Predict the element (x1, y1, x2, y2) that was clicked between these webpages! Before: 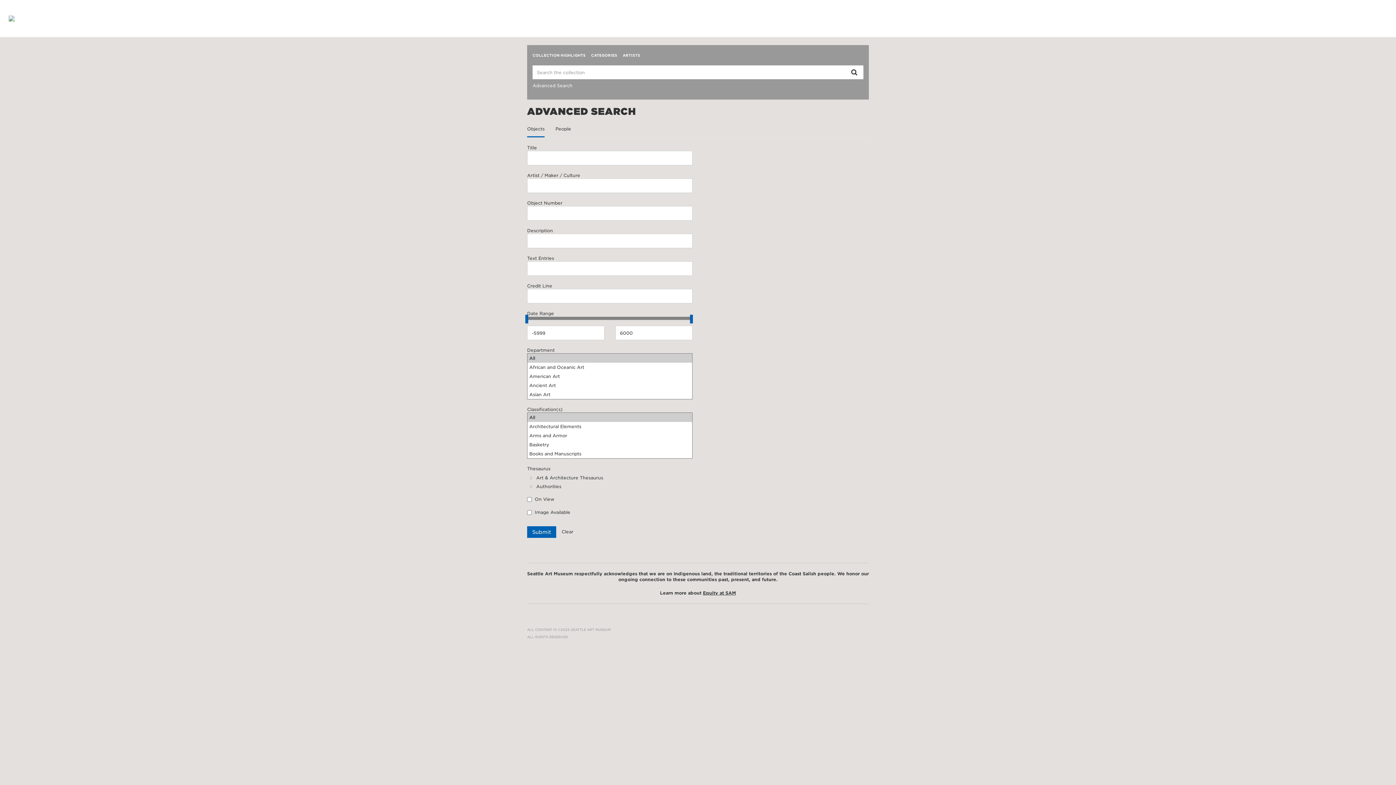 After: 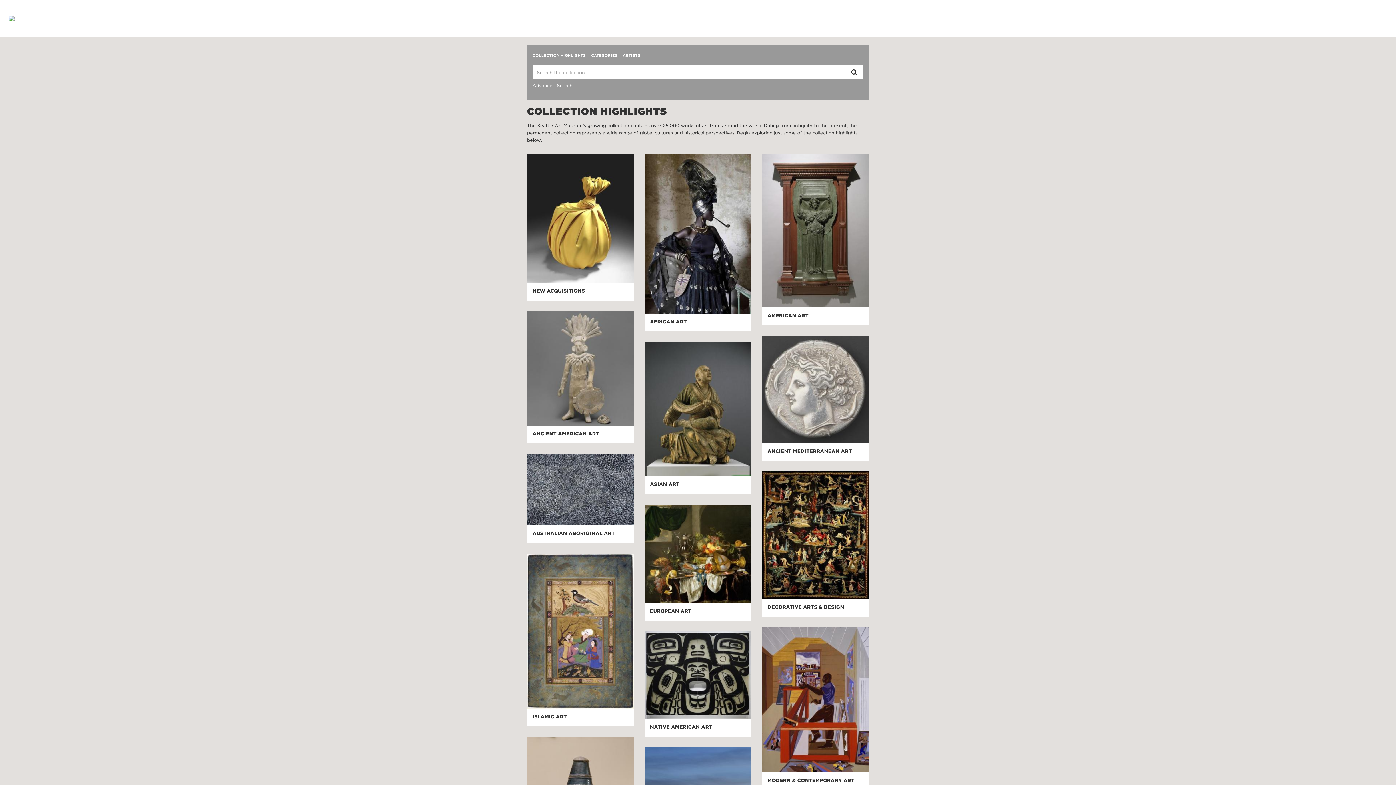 Action: label: COLLECTION HIGHLIGHTS bbox: (532, 50, 585, 60)